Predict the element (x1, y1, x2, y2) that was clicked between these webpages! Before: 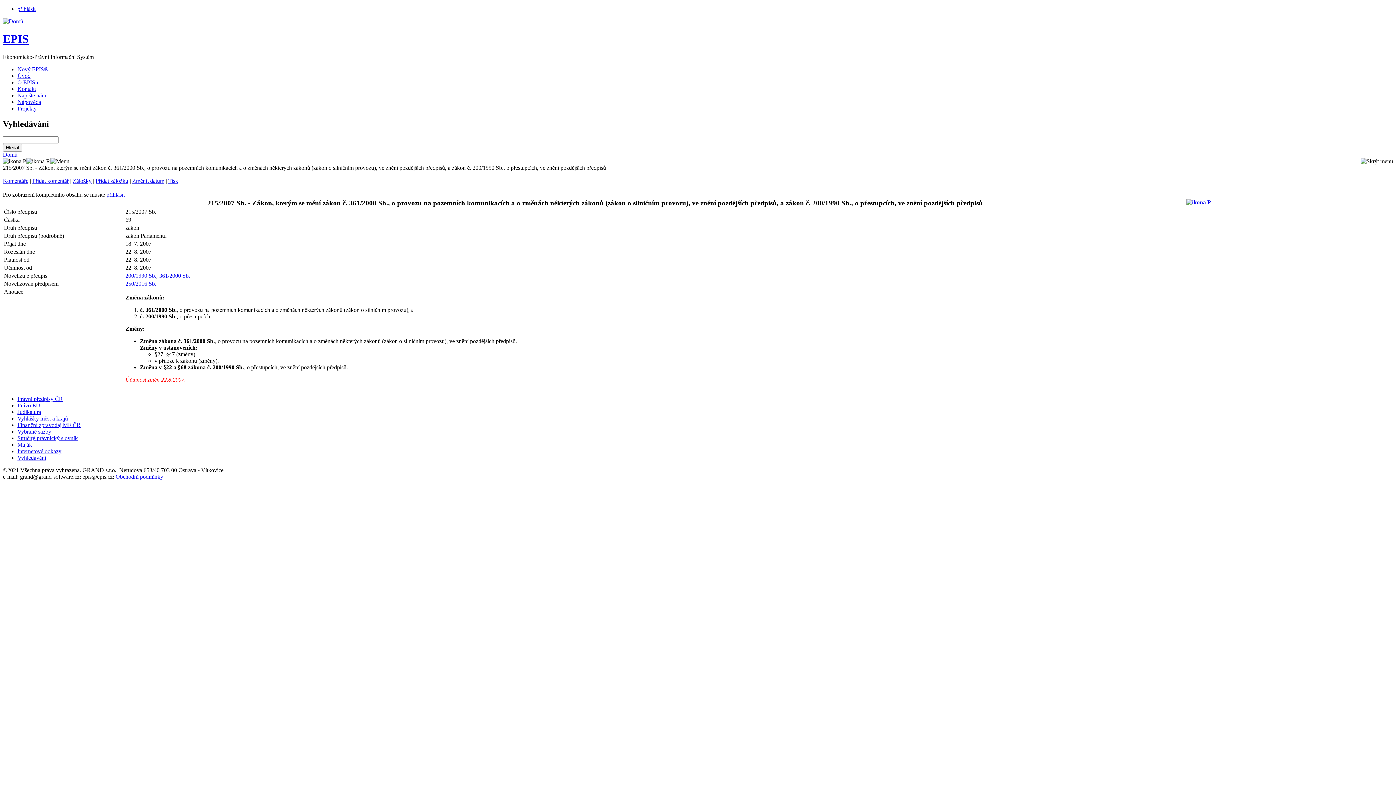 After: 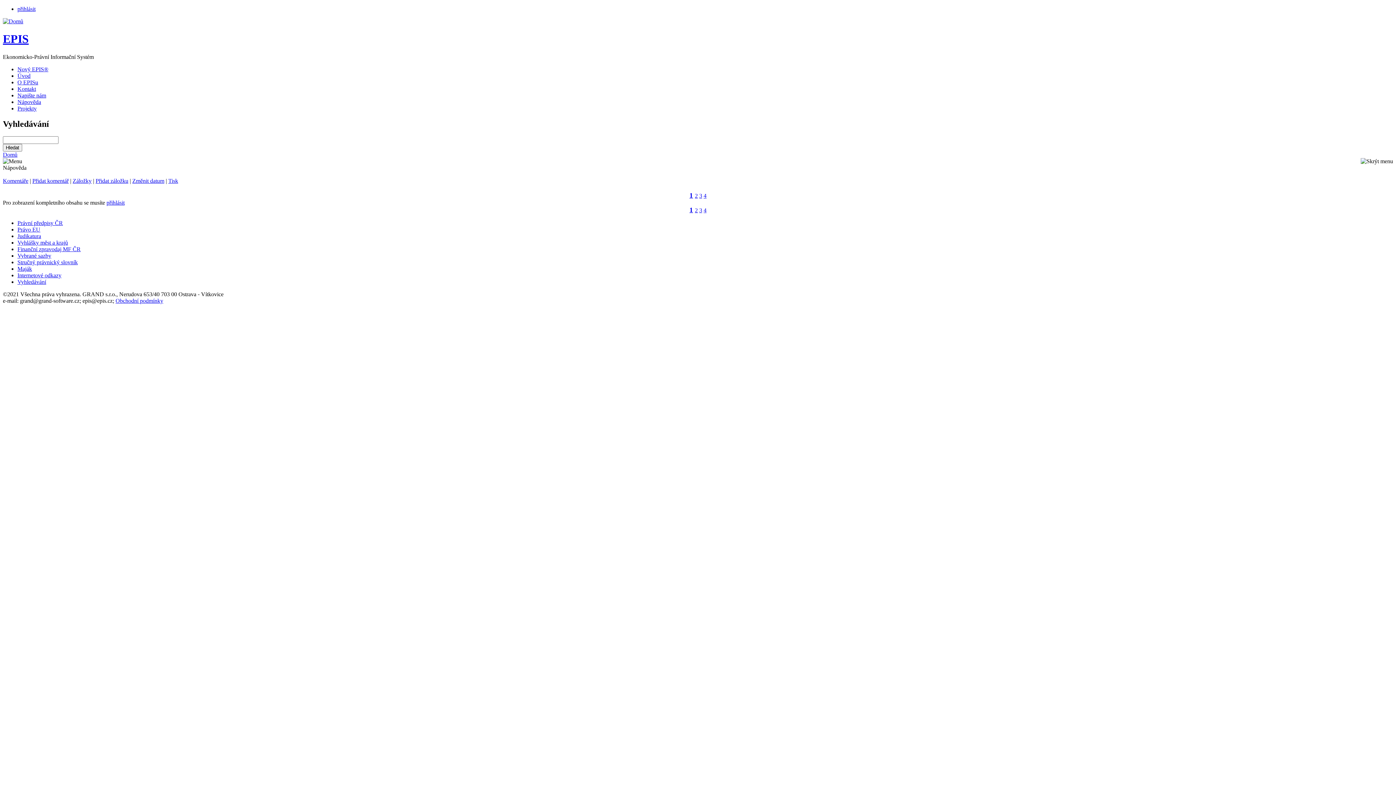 Action: bbox: (17, 98, 41, 105) label: Nápověda